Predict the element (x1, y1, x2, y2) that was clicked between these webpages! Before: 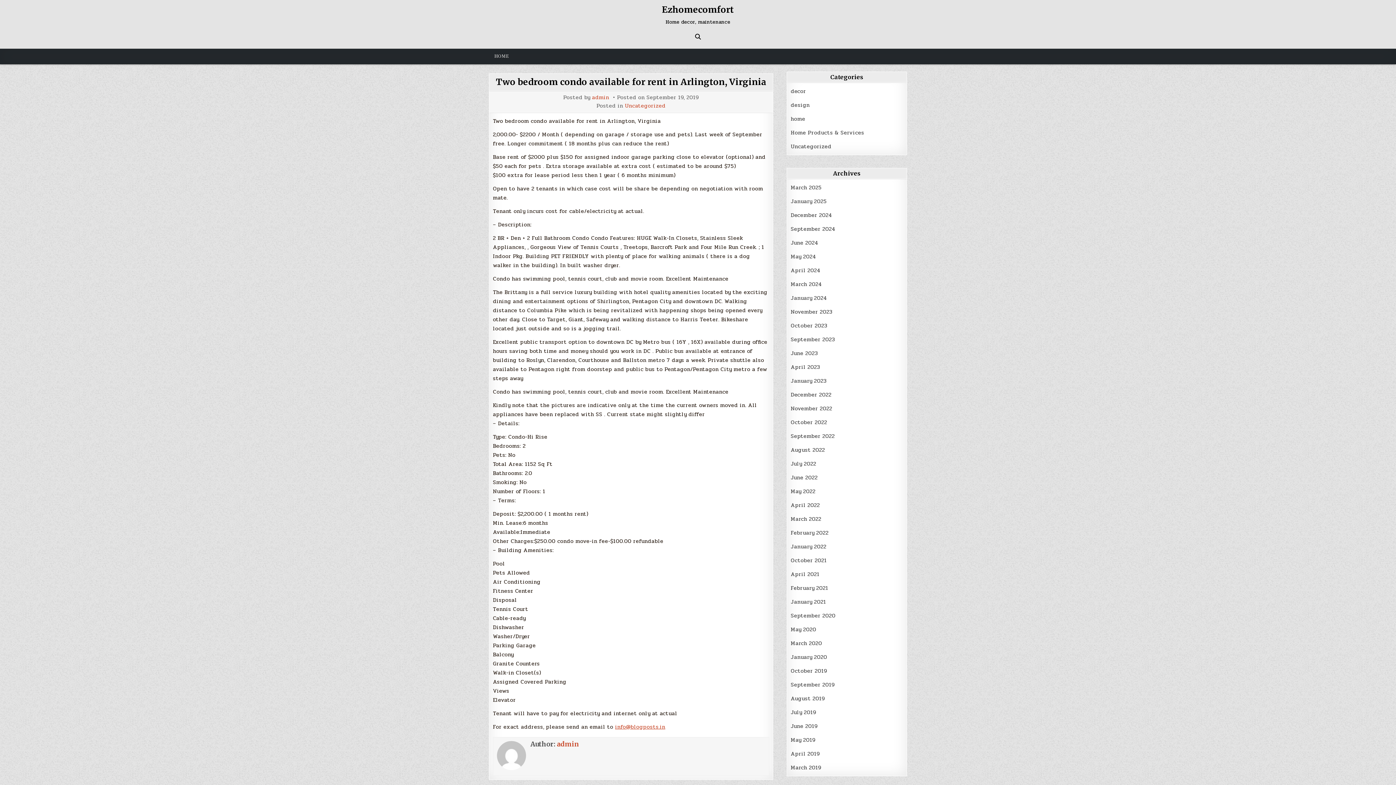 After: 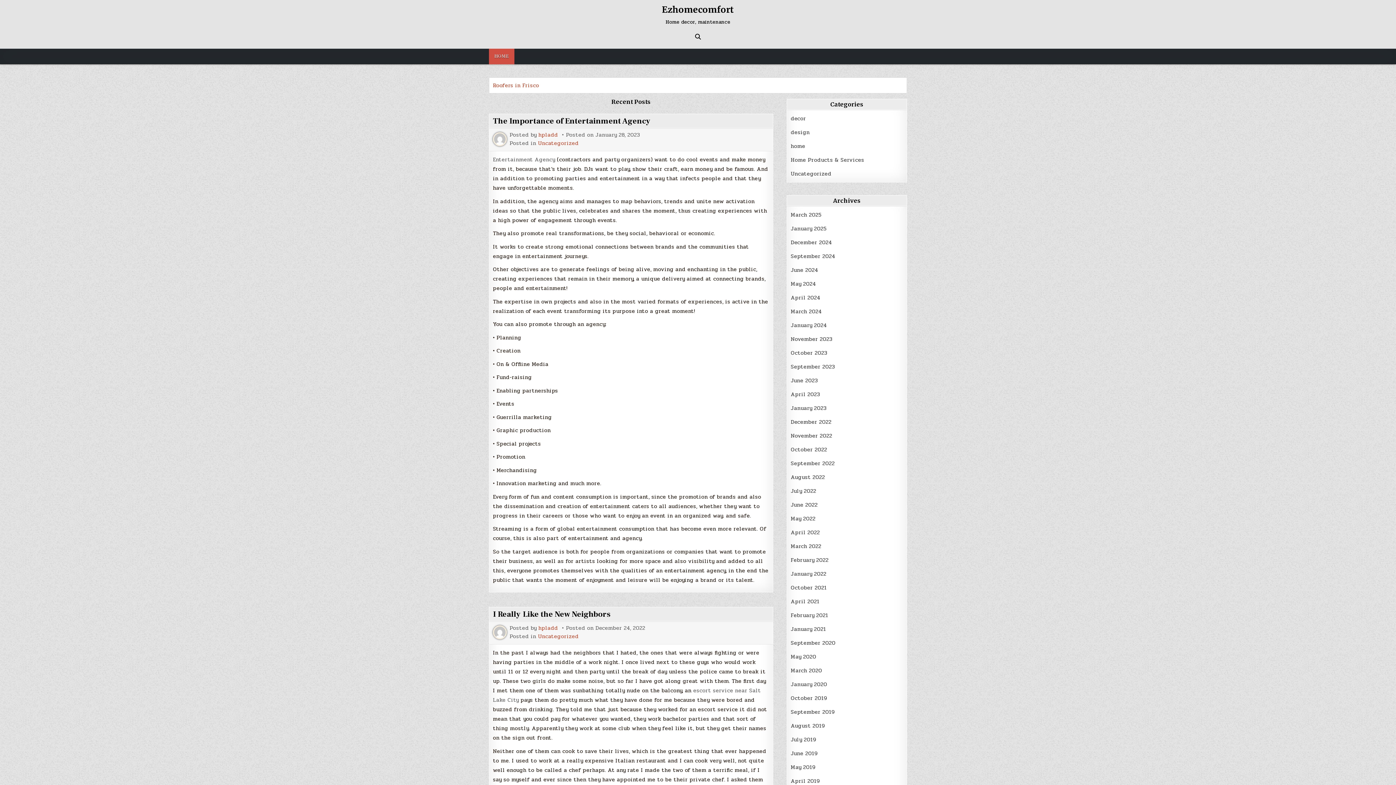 Action: label: HOME bbox: (489, 48, 514, 64)